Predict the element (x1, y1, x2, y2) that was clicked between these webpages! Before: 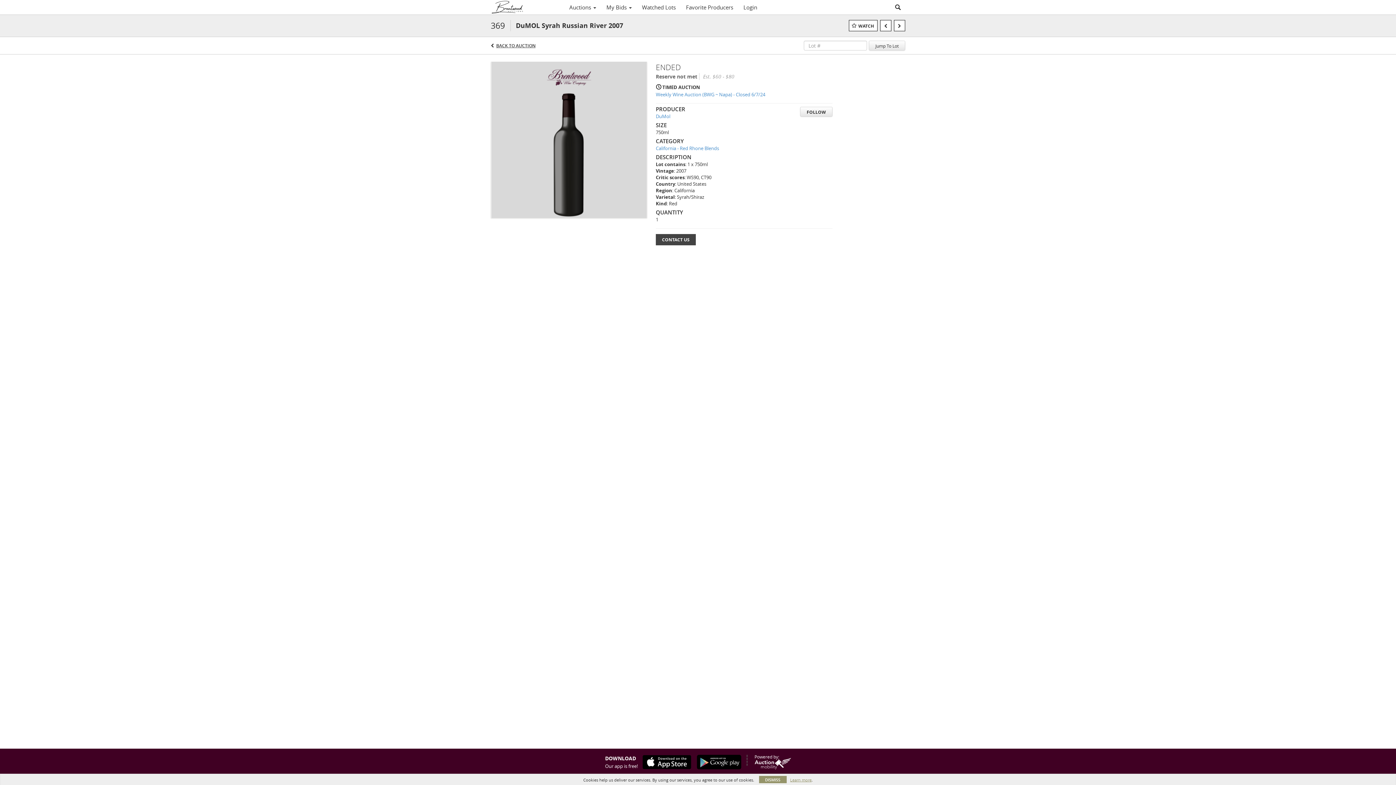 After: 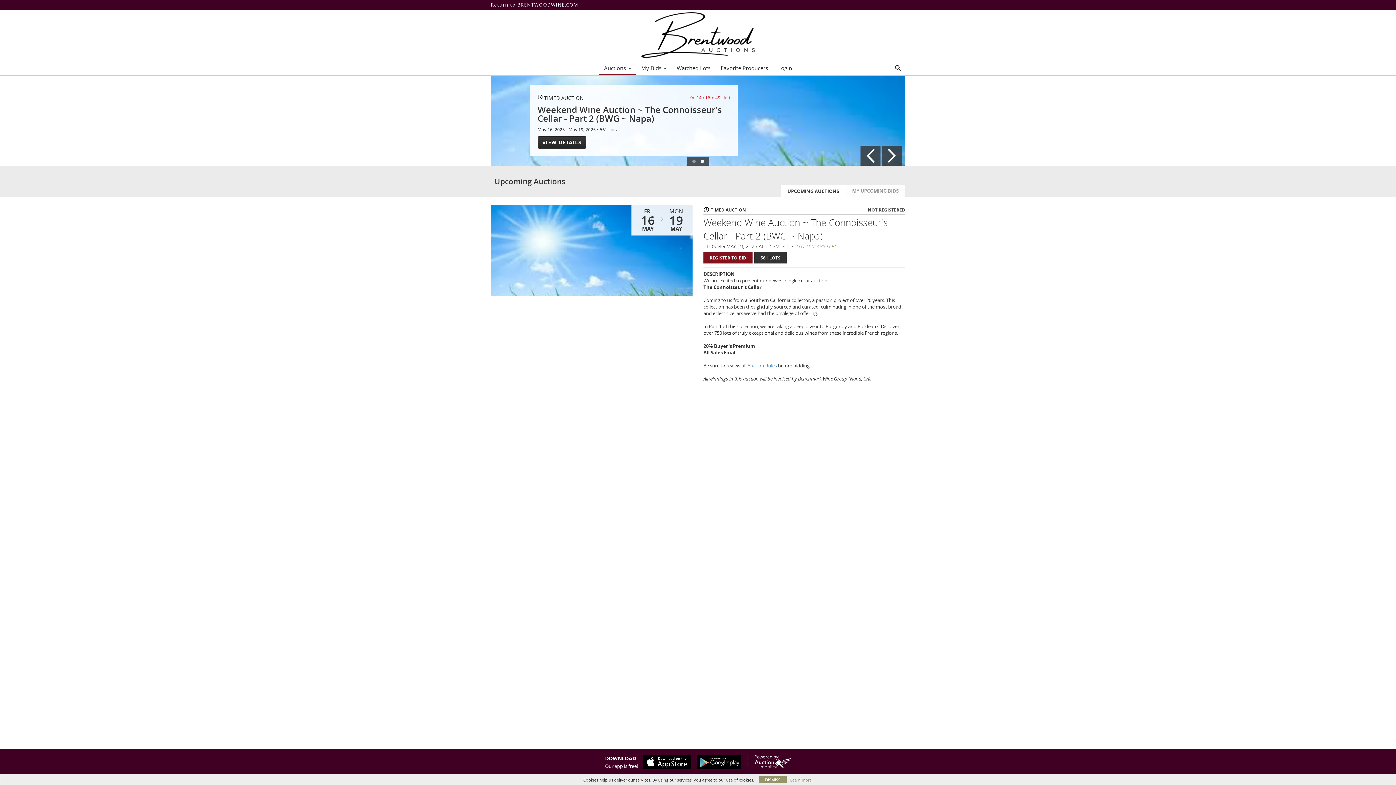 Action: bbox: (564, 1, 601, 13) label: Auctions 